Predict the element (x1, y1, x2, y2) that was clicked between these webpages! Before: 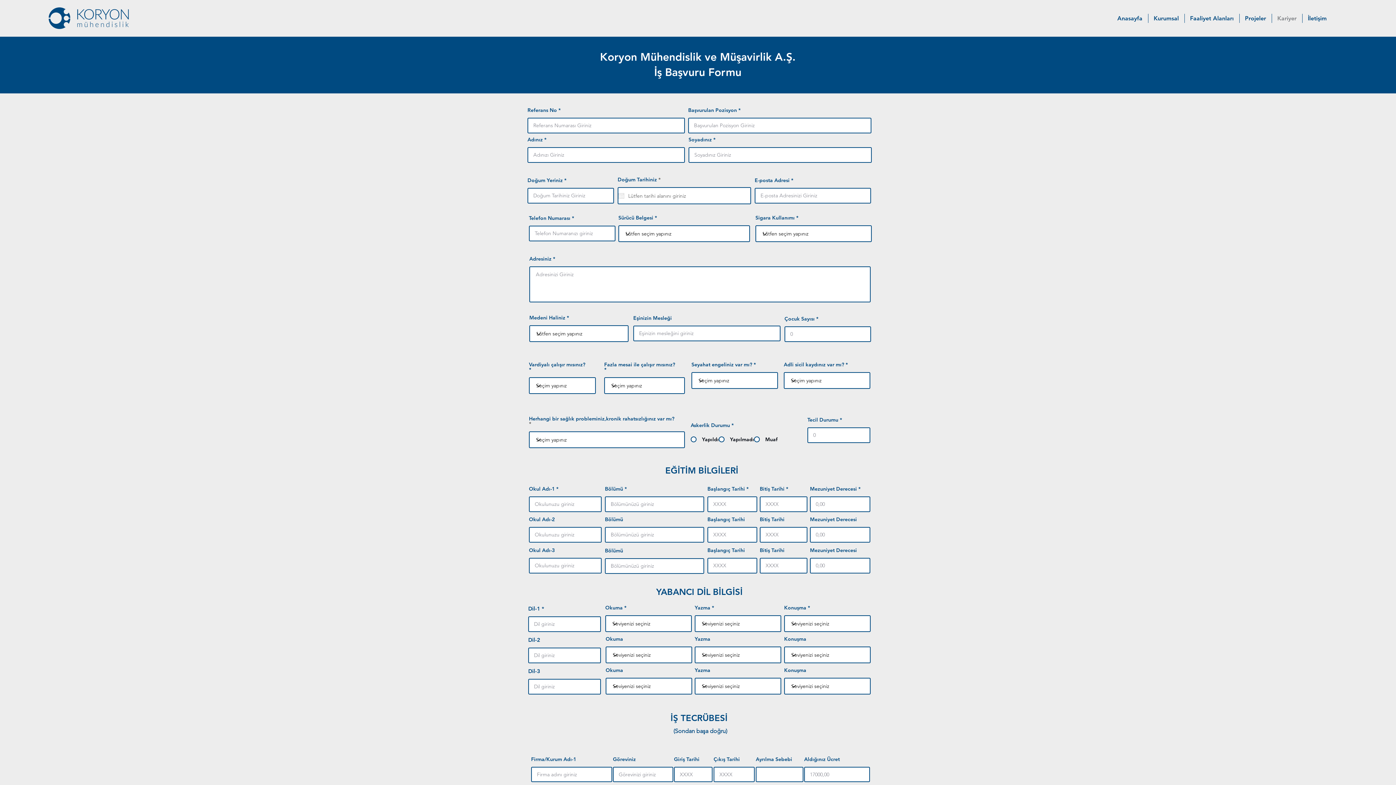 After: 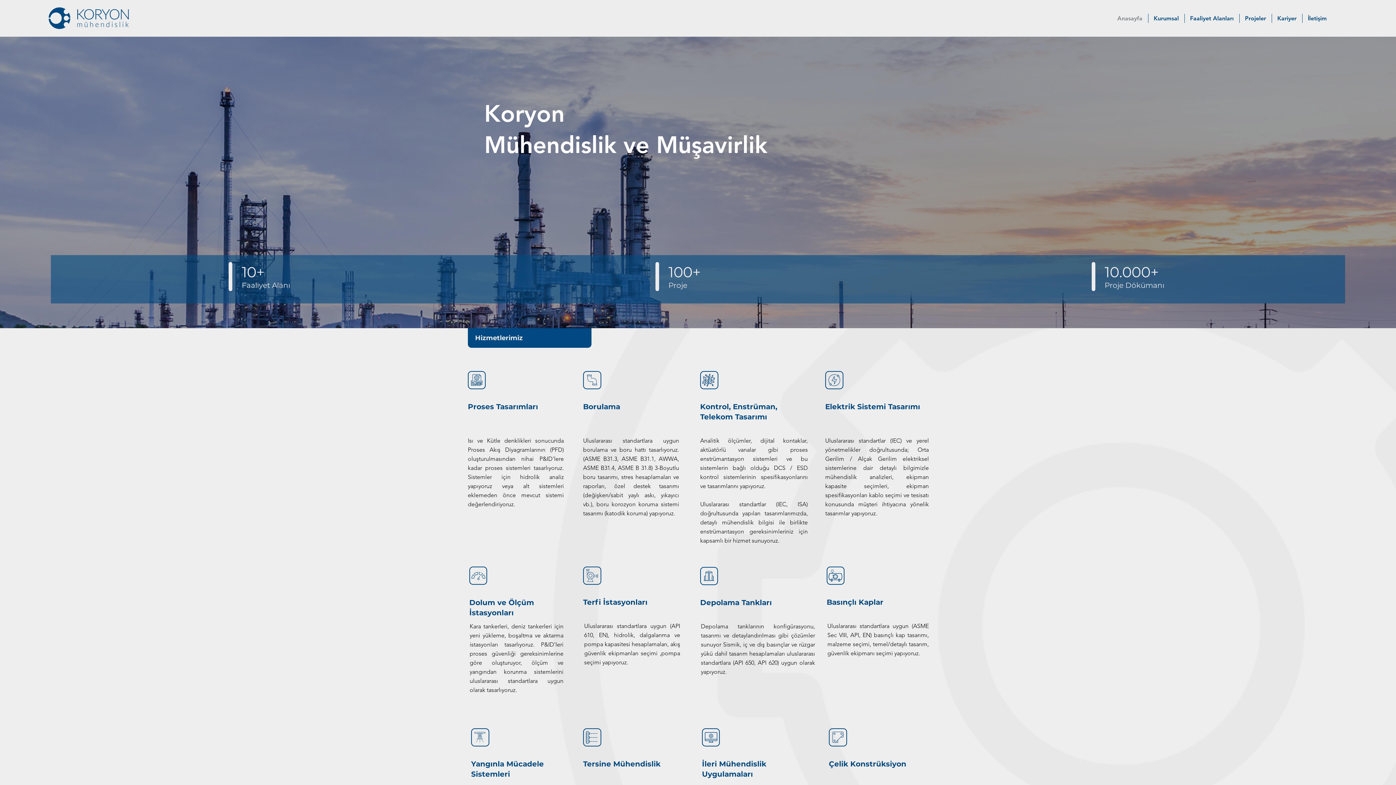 Action: bbox: (48, 6, 129, 29)